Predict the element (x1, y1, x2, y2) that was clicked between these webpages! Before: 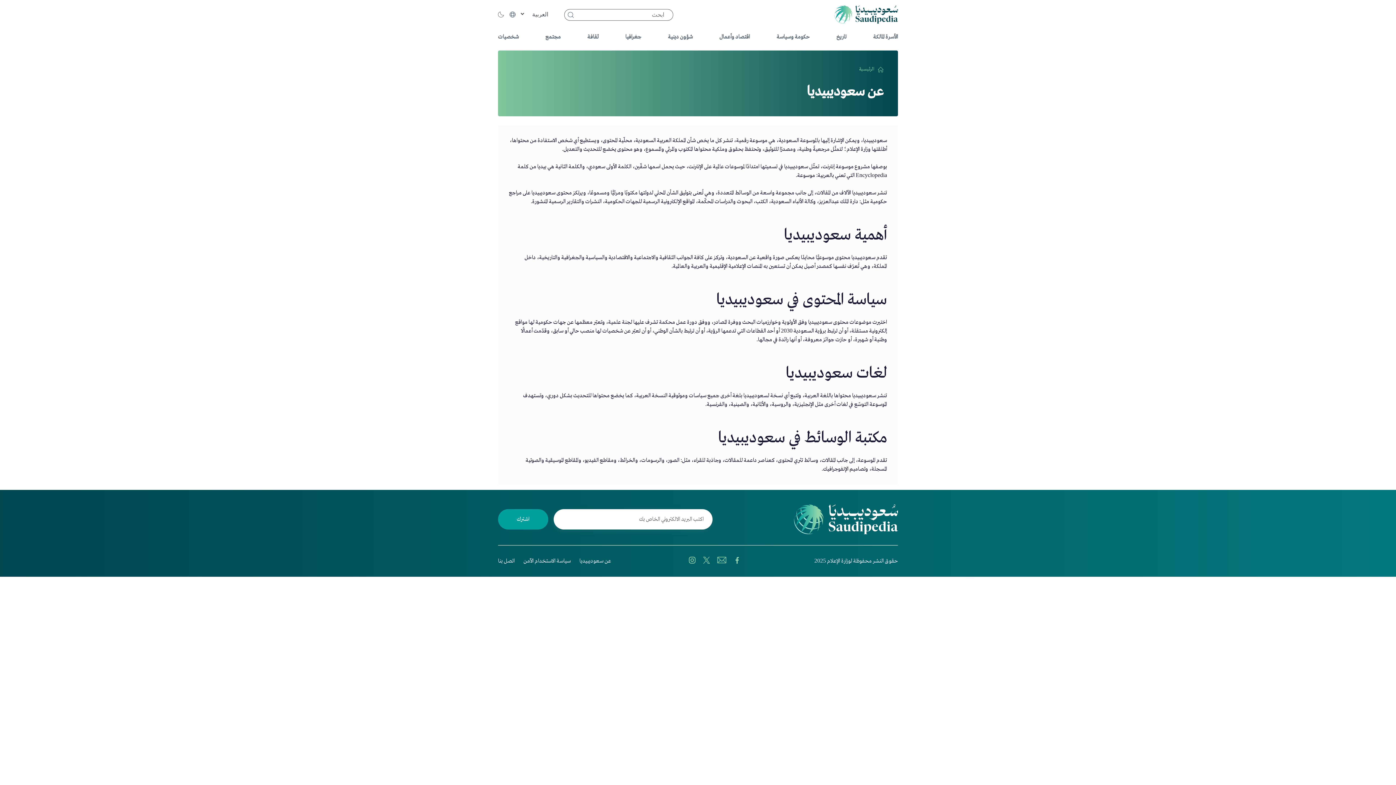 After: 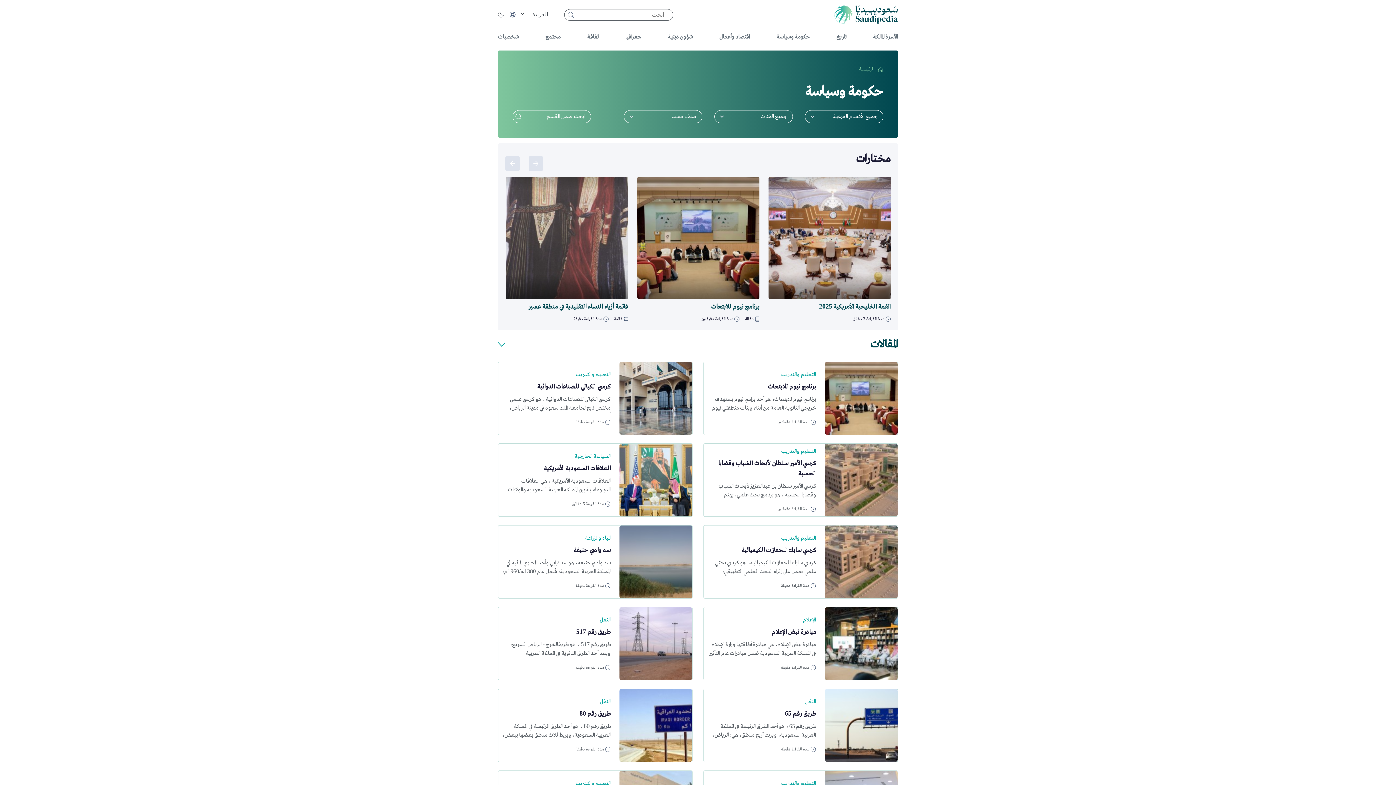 Action: bbox: (773, 29, 813, 45) label: حكومة وسياسة